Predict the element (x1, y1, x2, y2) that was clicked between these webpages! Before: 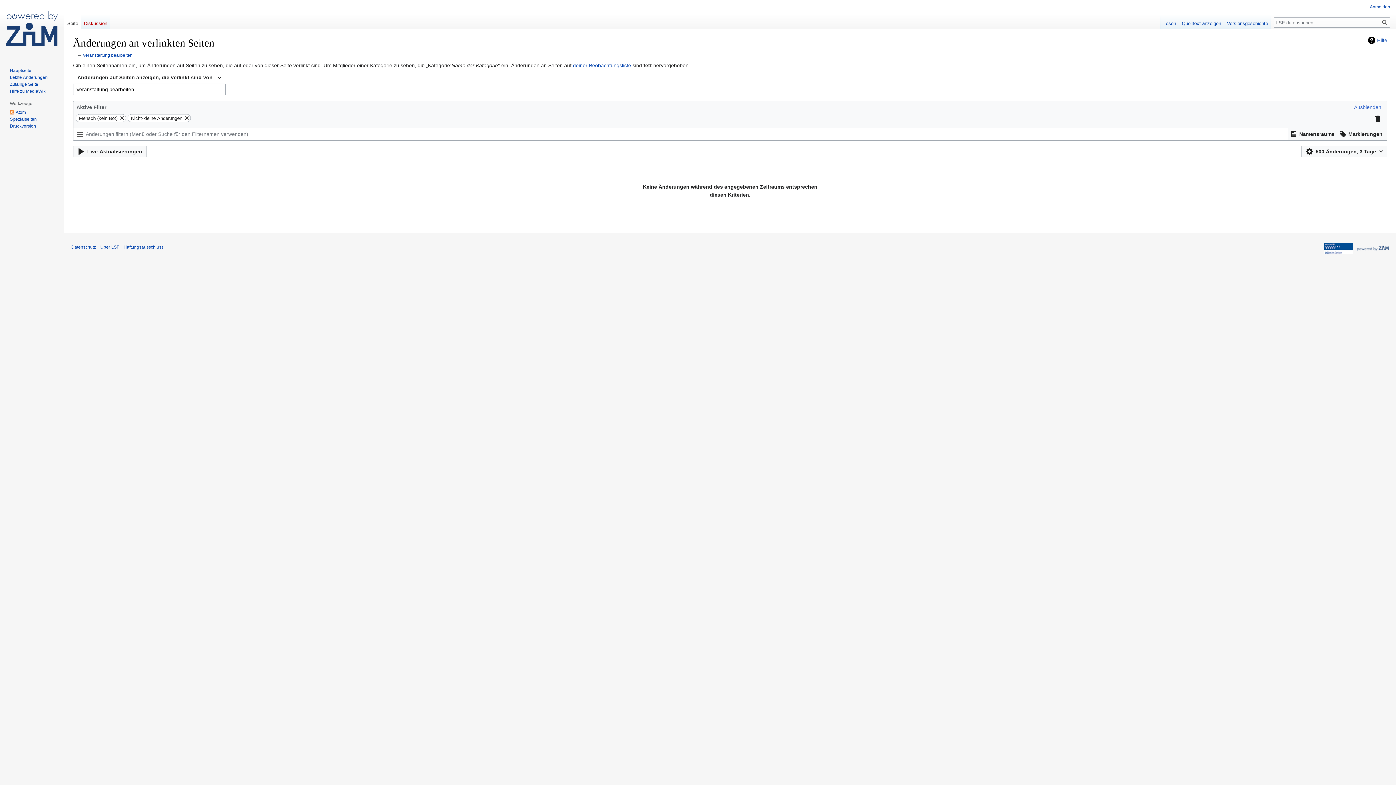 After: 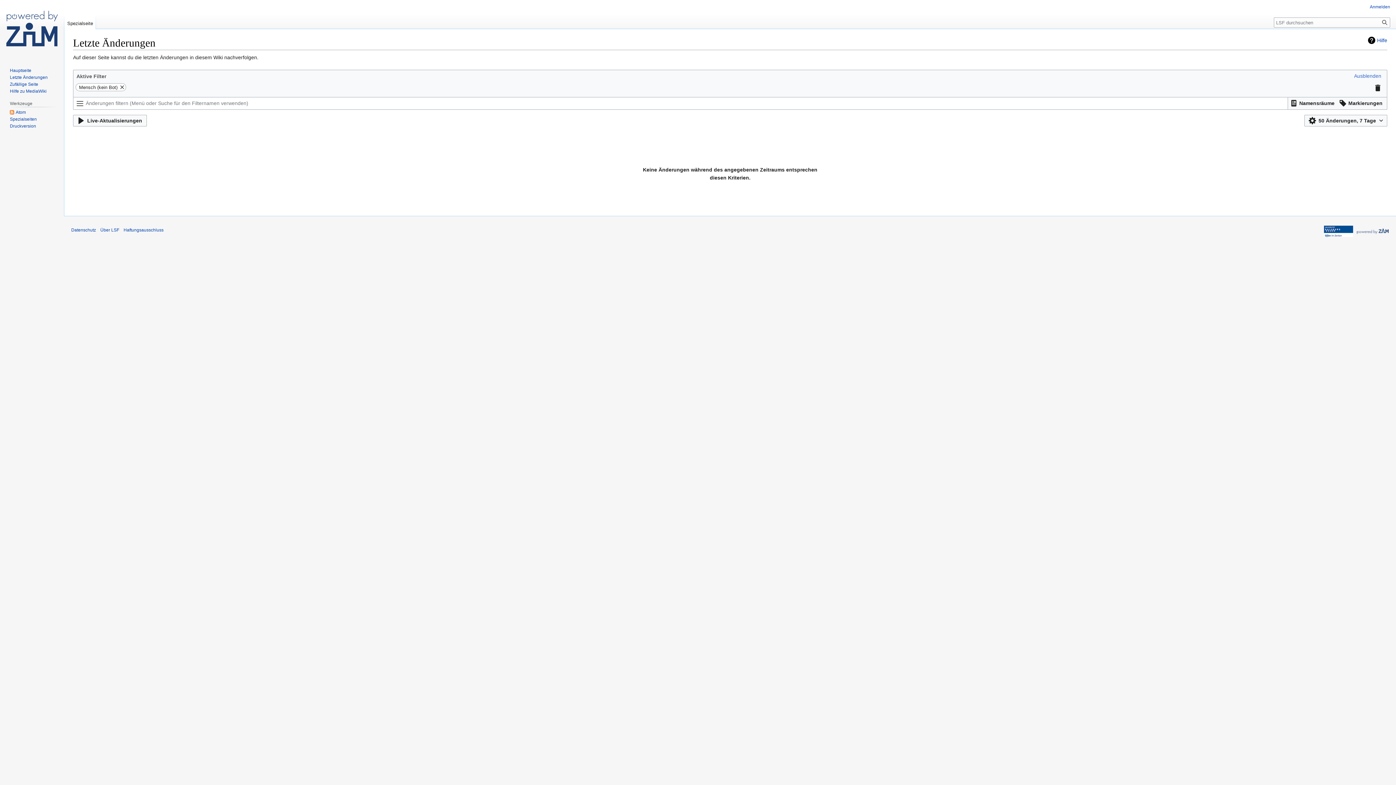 Action: bbox: (9, 74, 47, 79) label: Letzte Änderungen